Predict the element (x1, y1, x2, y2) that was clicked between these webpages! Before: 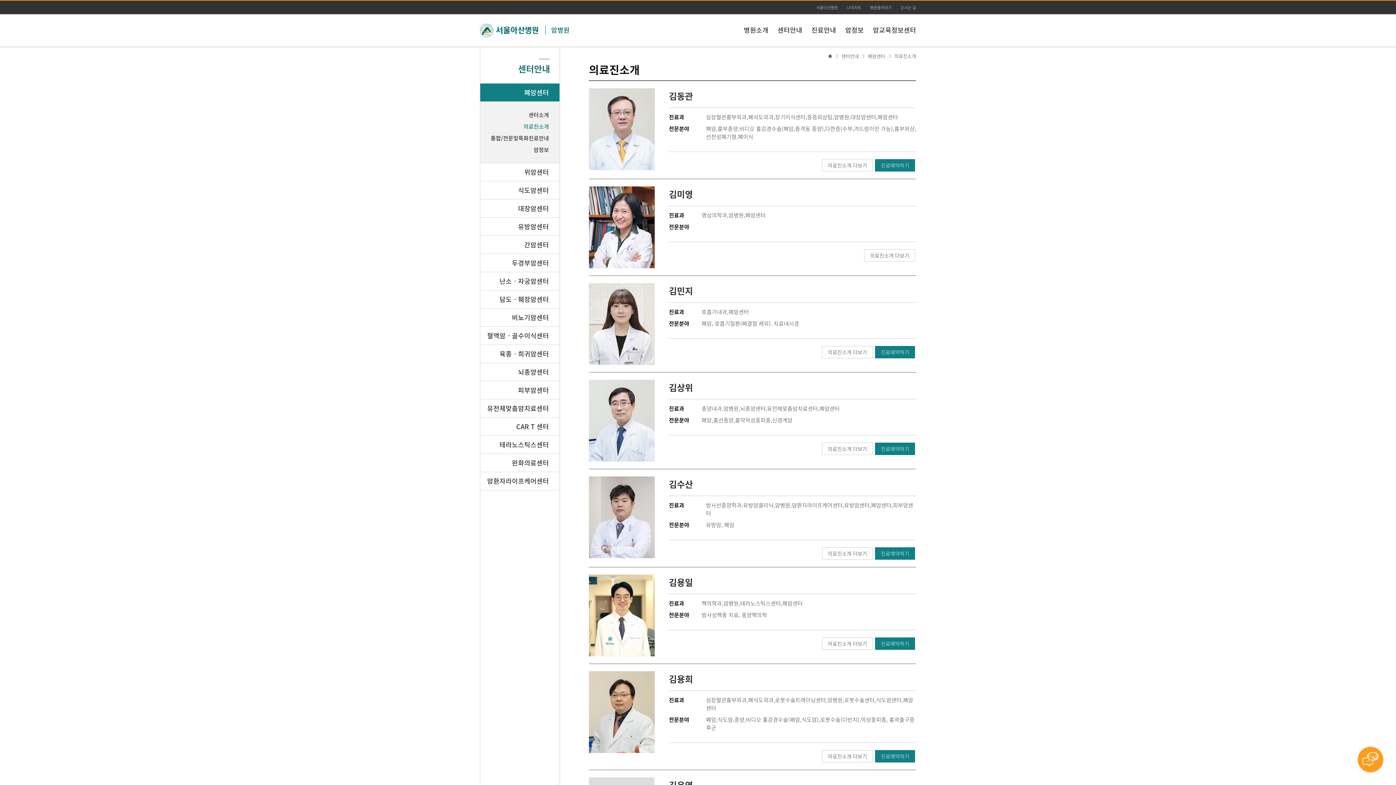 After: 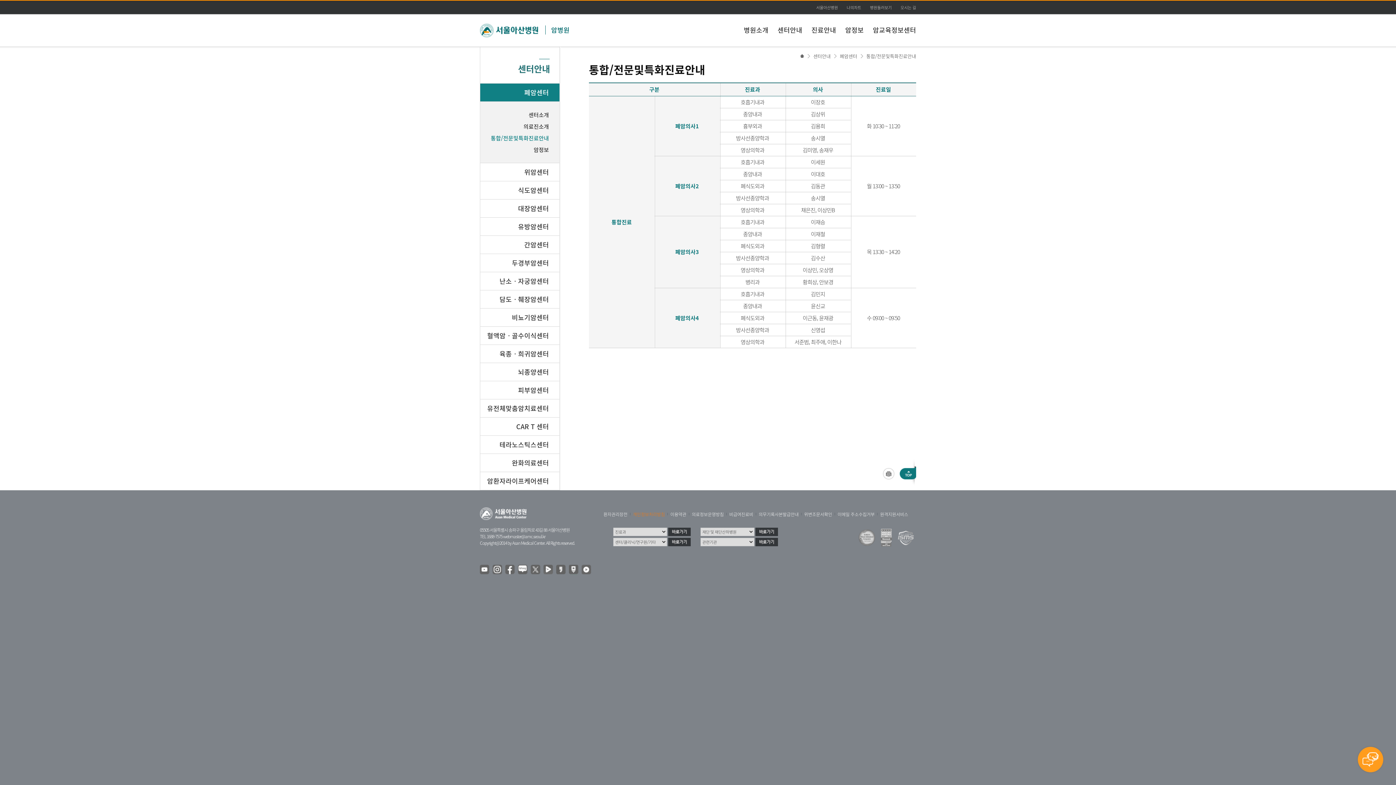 Action: bbox: (480, 132, 549, 144) label: 통합/전문및특화진료안내